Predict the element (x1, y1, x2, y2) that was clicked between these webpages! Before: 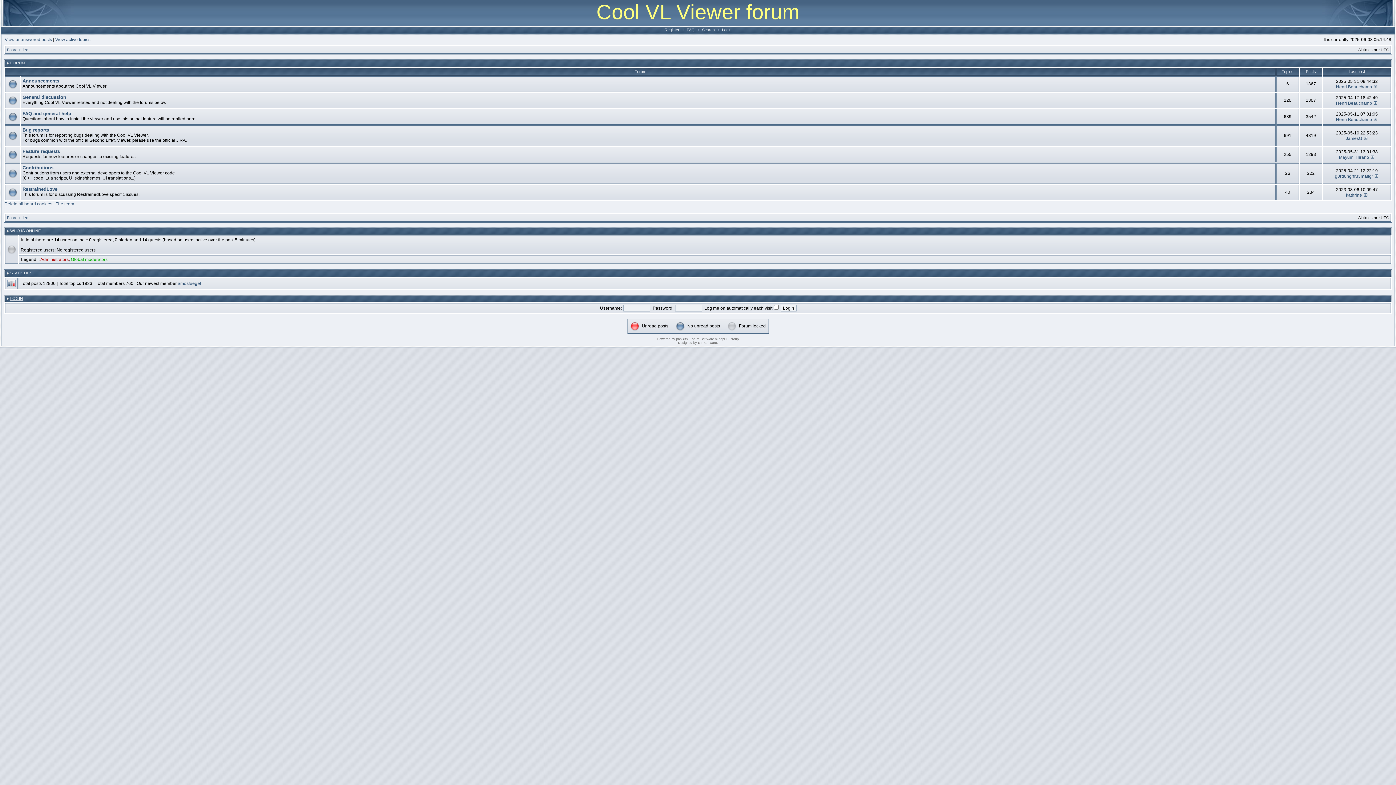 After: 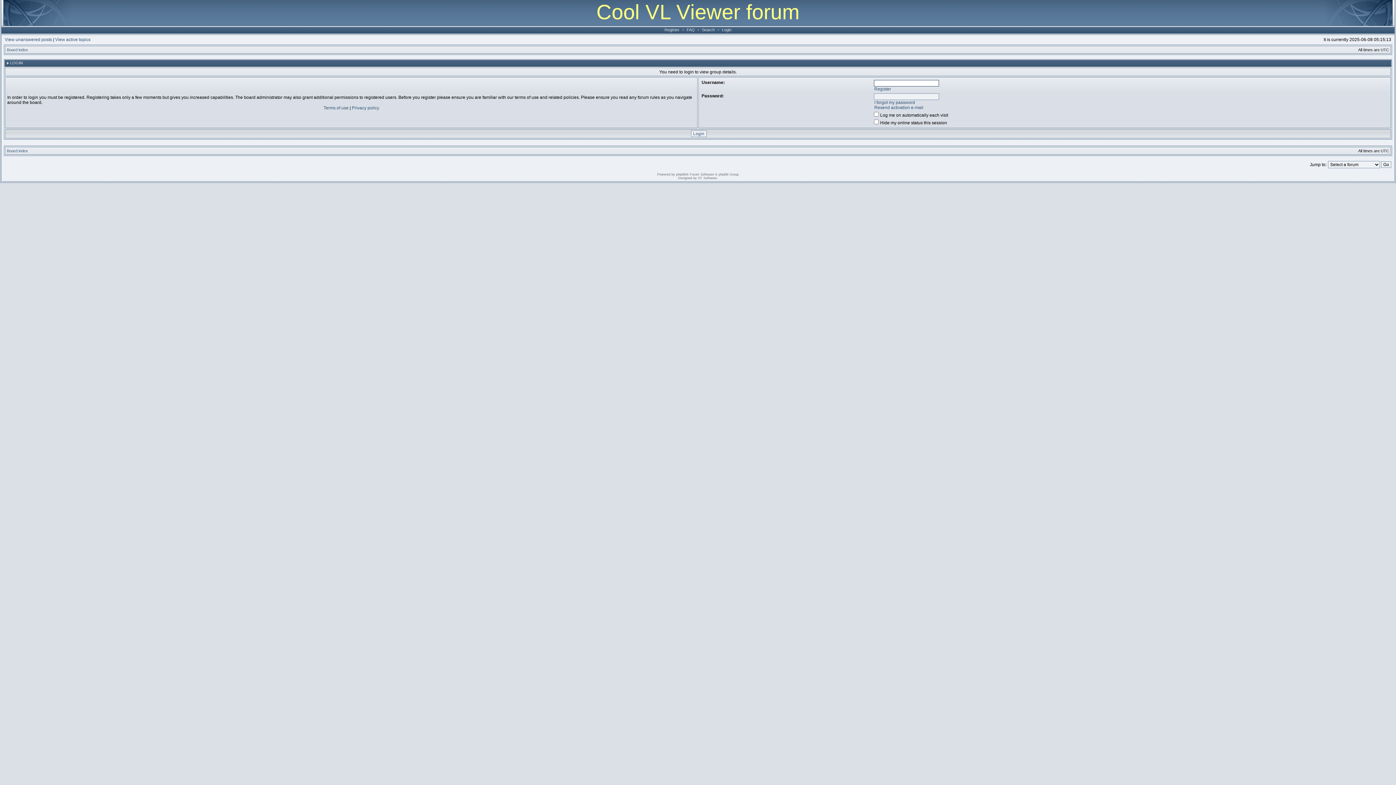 Action: bbox: (70, 257, 107, 262) label: Global moderators